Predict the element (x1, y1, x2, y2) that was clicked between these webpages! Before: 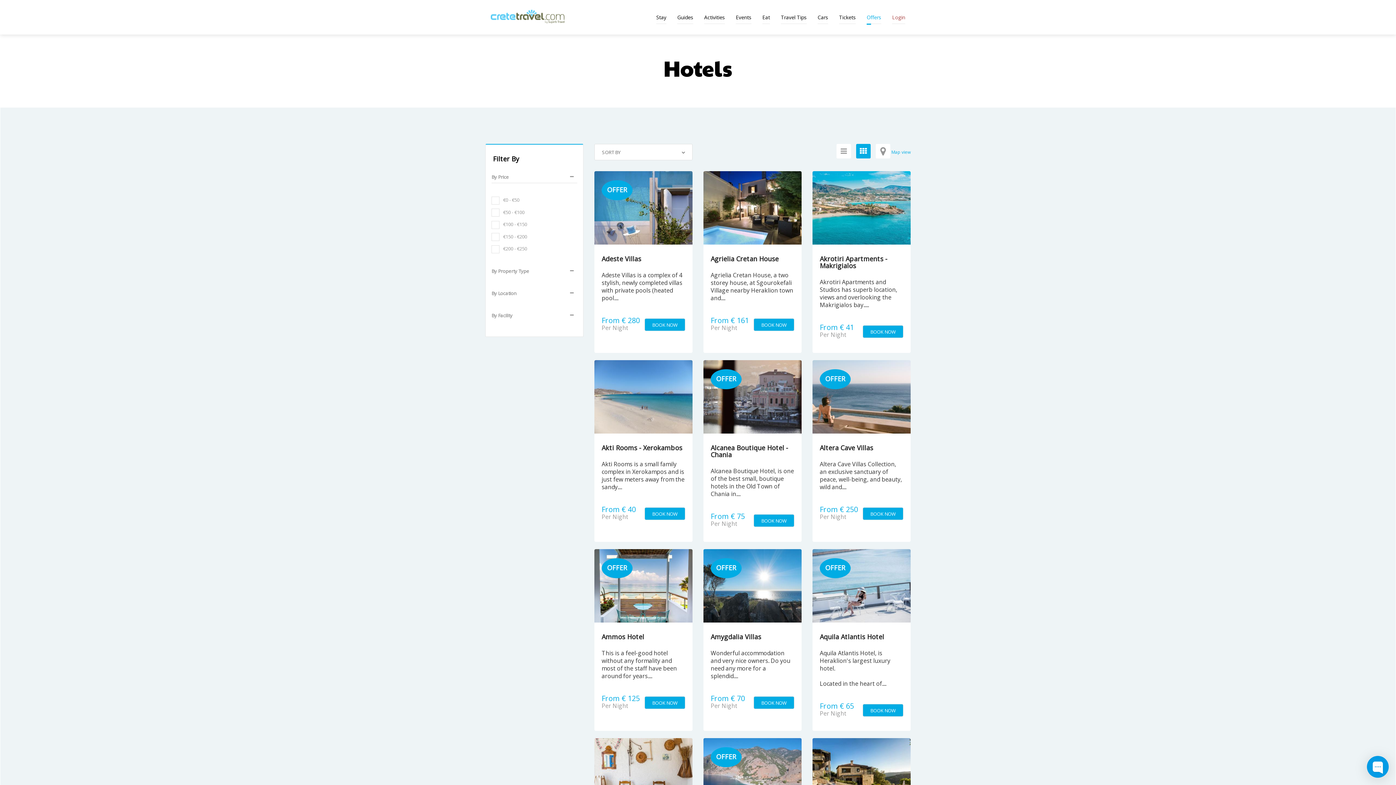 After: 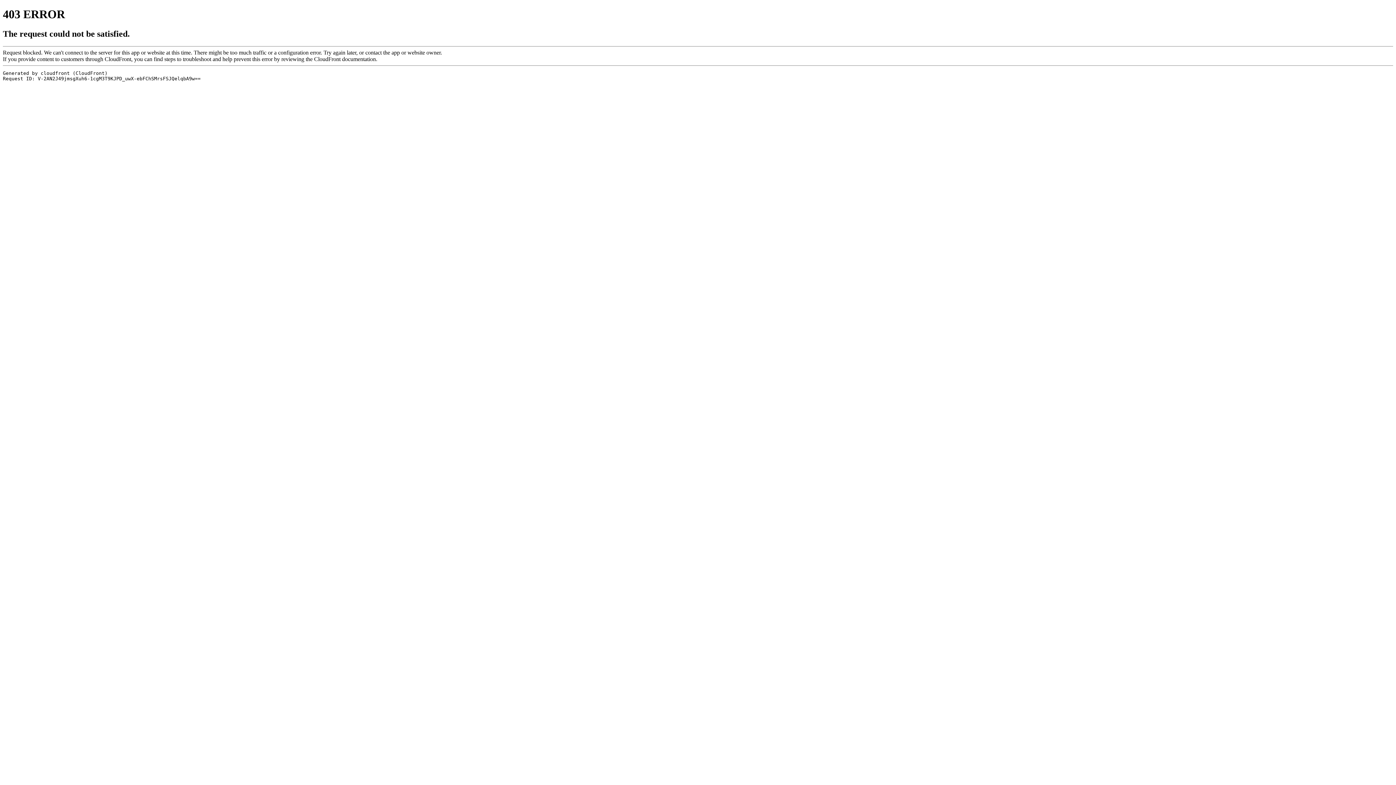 Action: bbox: (753, 696, 794, 709) label: BOOK NOW